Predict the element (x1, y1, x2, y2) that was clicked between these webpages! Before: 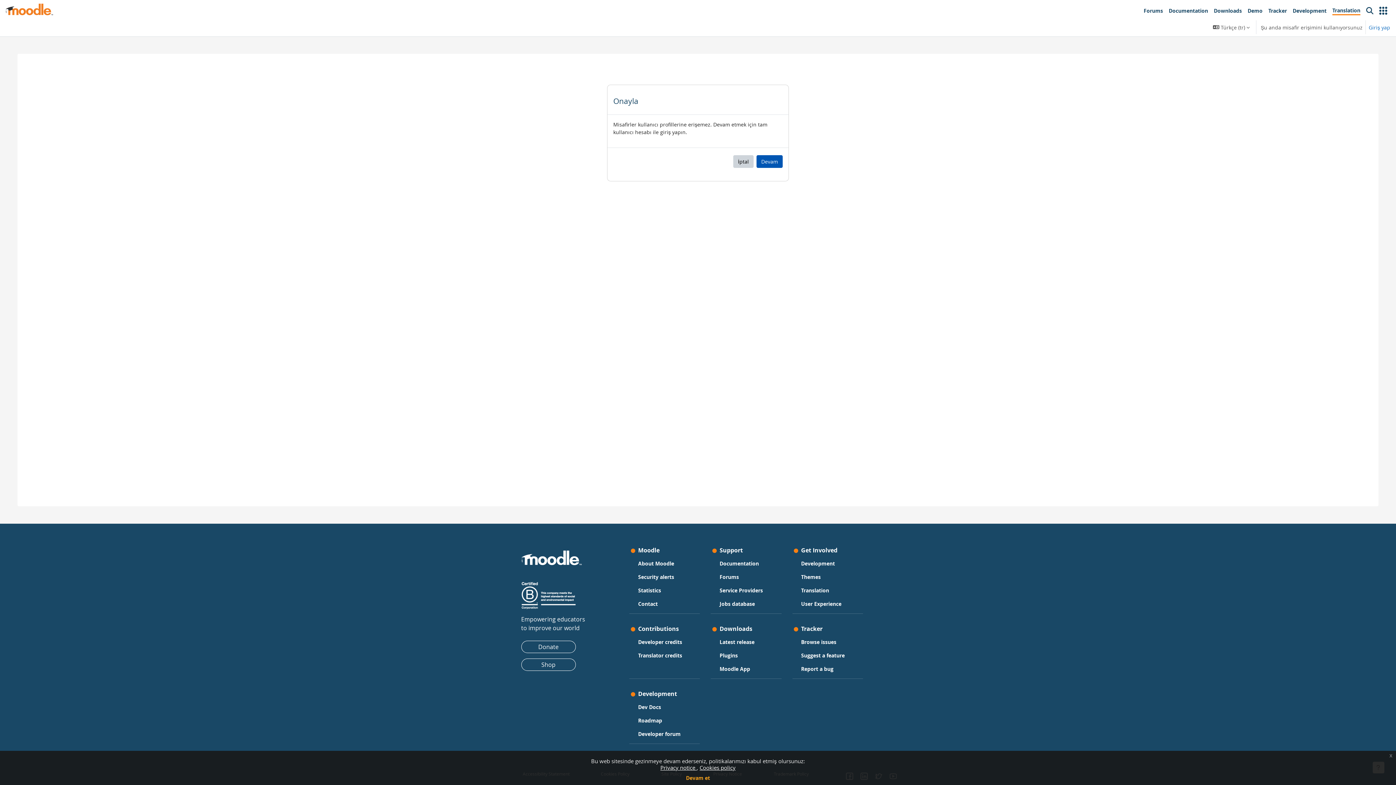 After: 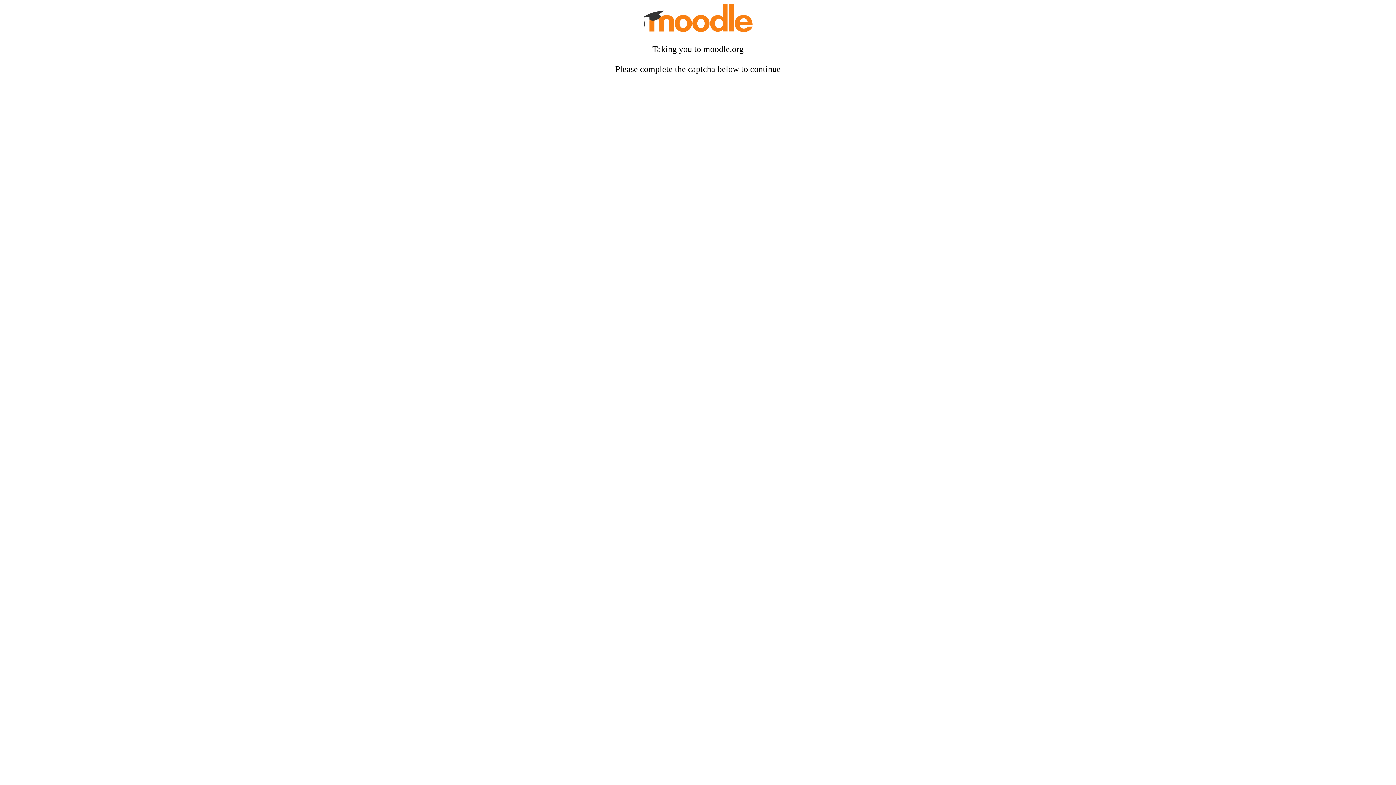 Action: bbox: (719, 572, 739, 582) label: Forums